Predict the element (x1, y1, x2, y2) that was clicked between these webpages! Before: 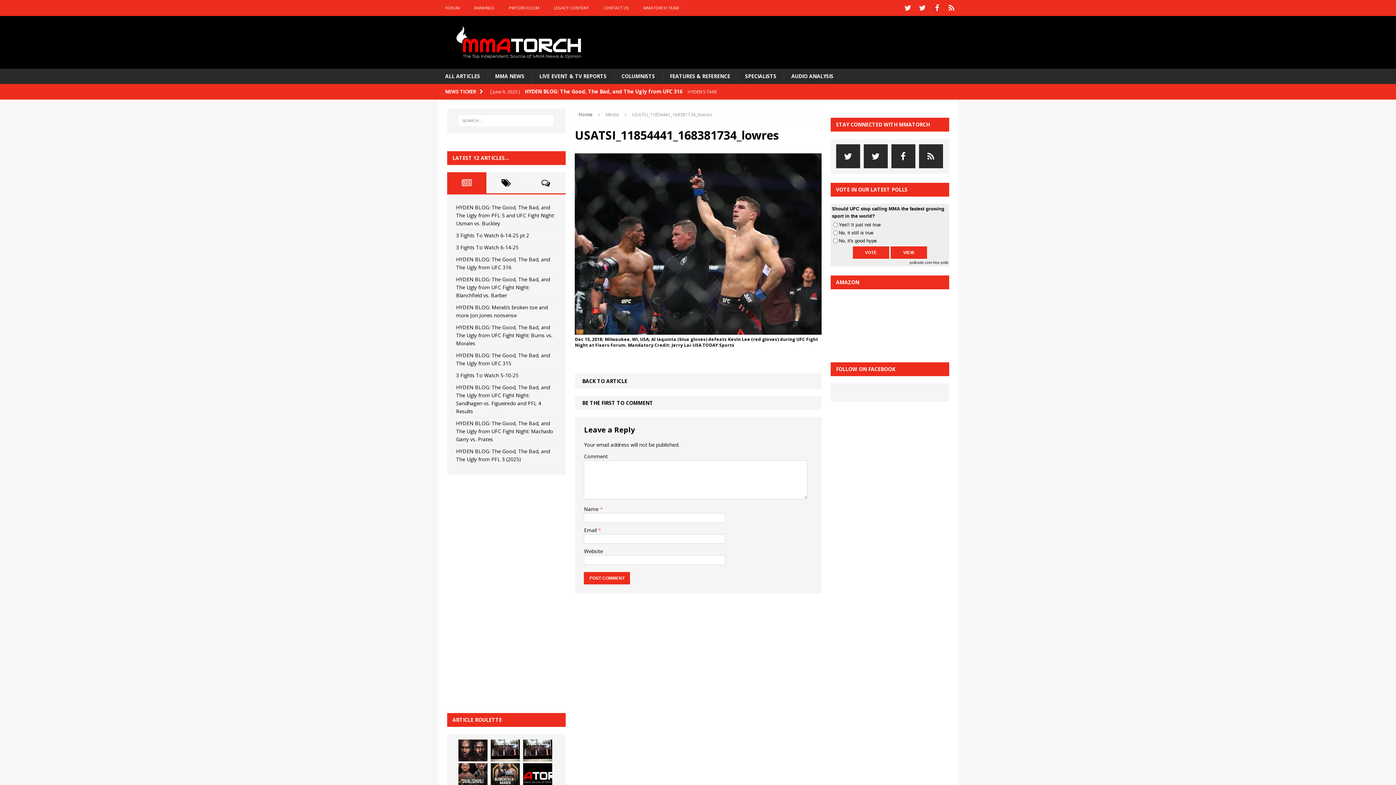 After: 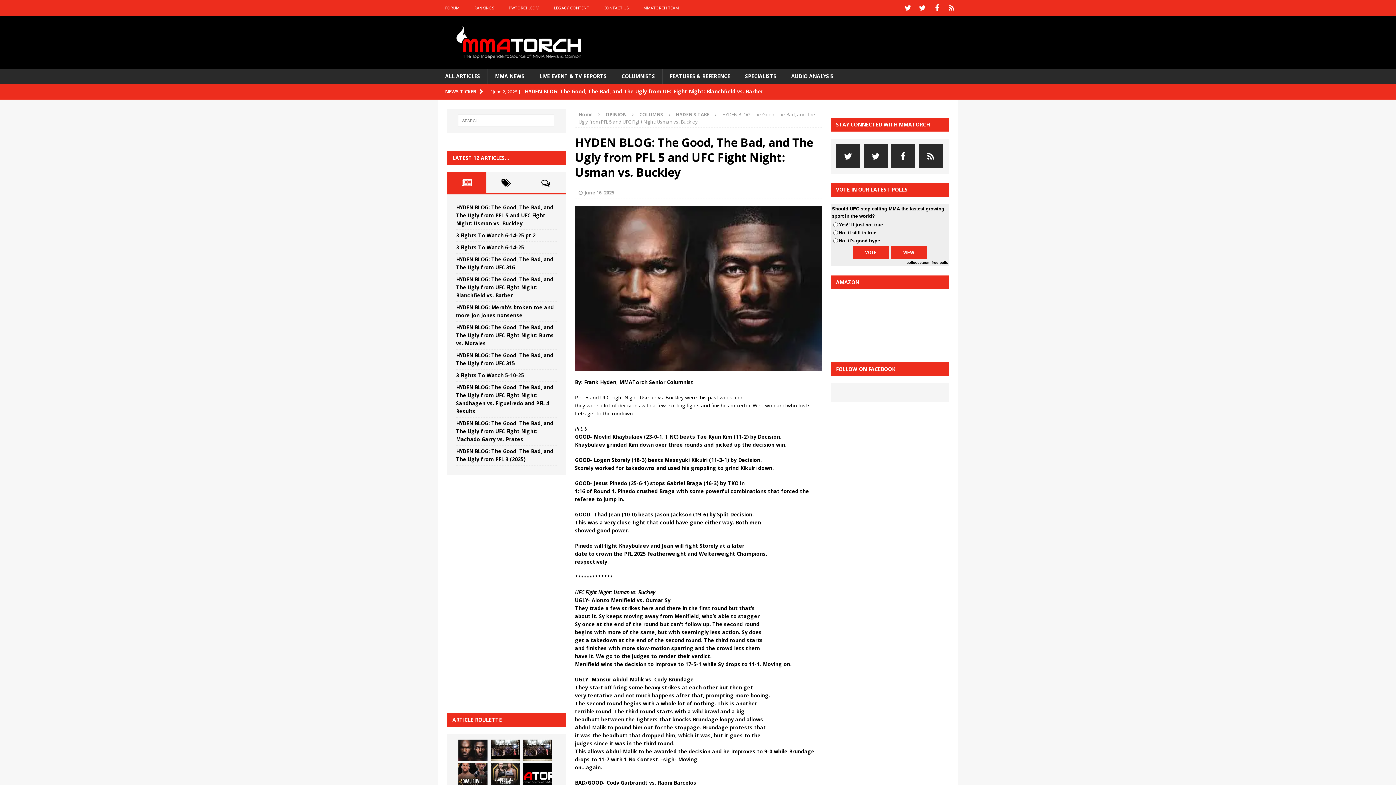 Action: bbox: (458, 739, 487, 761)